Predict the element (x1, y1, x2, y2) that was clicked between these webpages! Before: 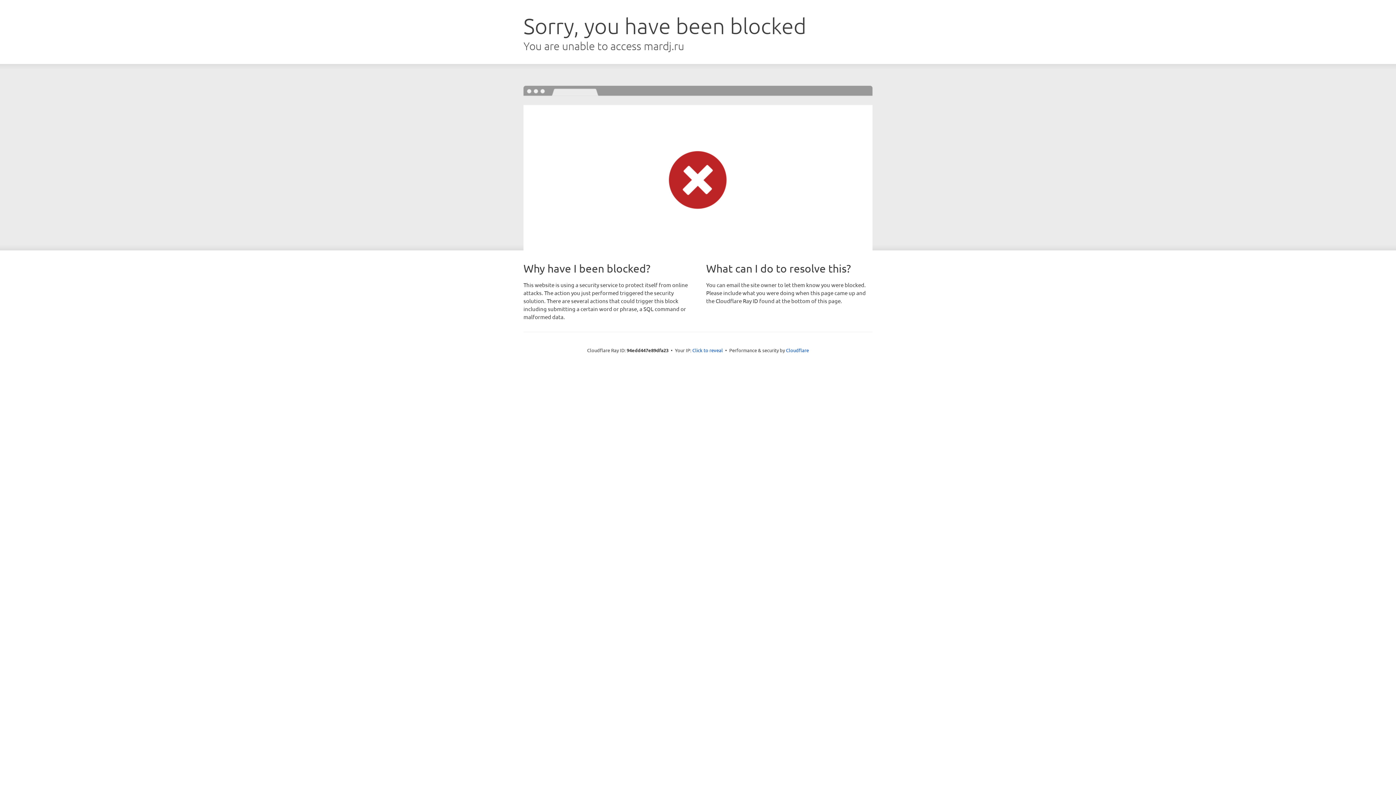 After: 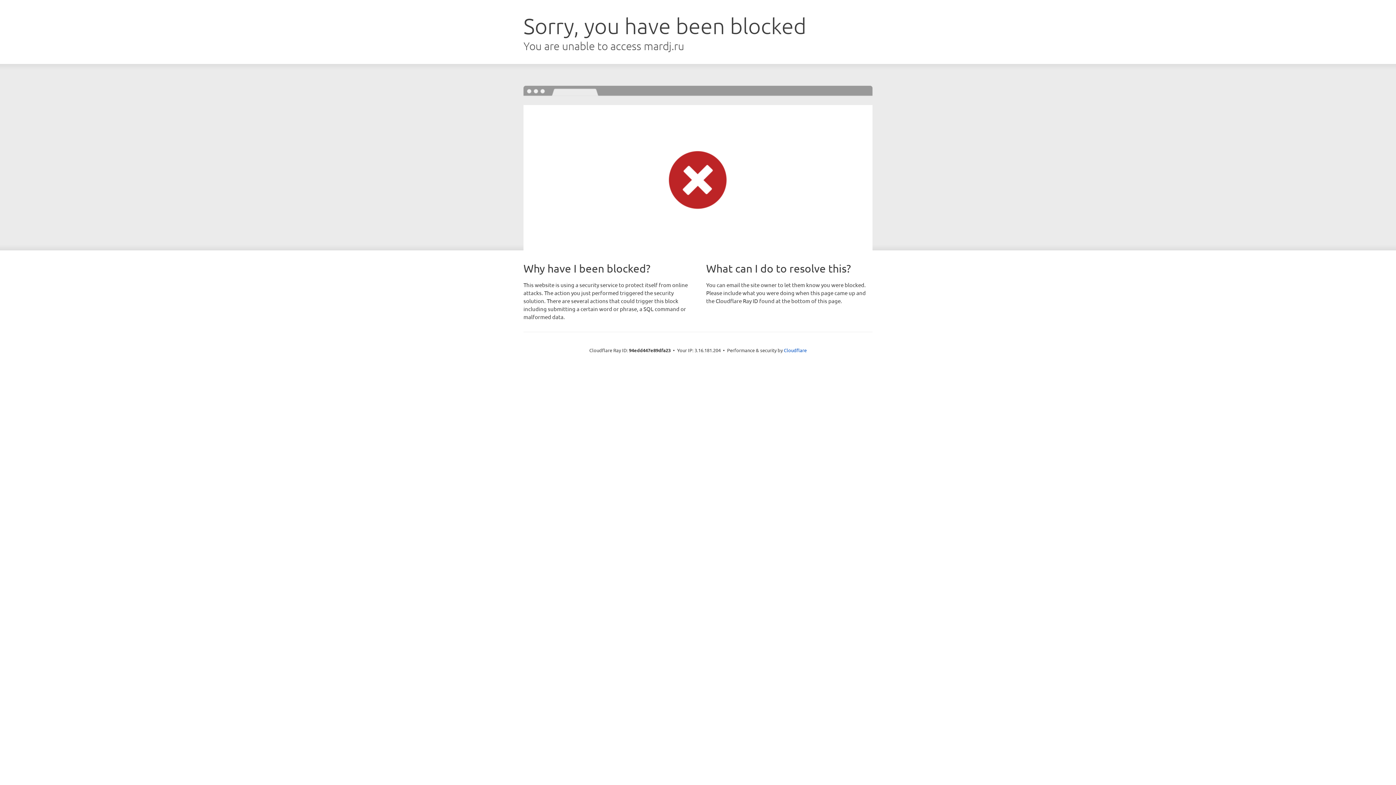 Action: label: Click to reveal bbox: (692, 346, 723, 353)